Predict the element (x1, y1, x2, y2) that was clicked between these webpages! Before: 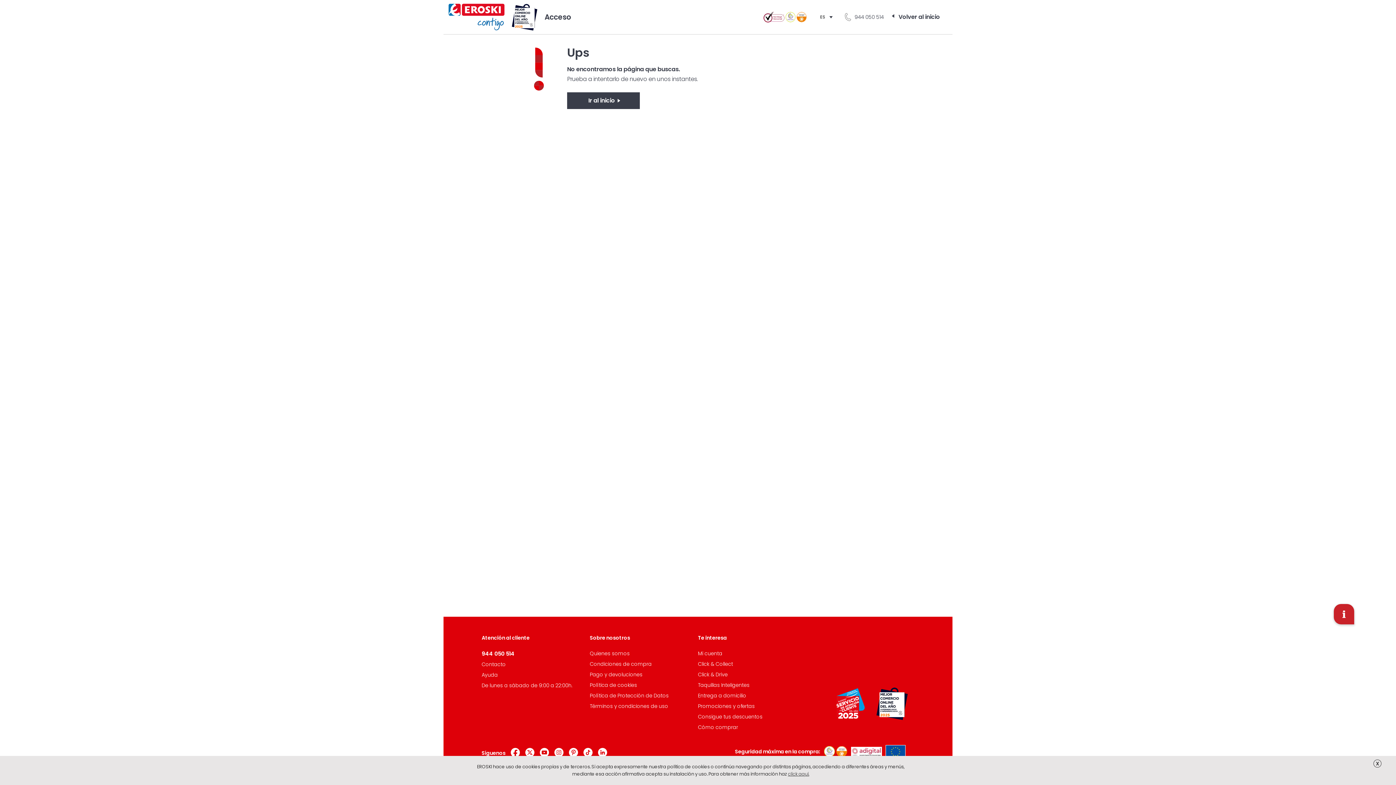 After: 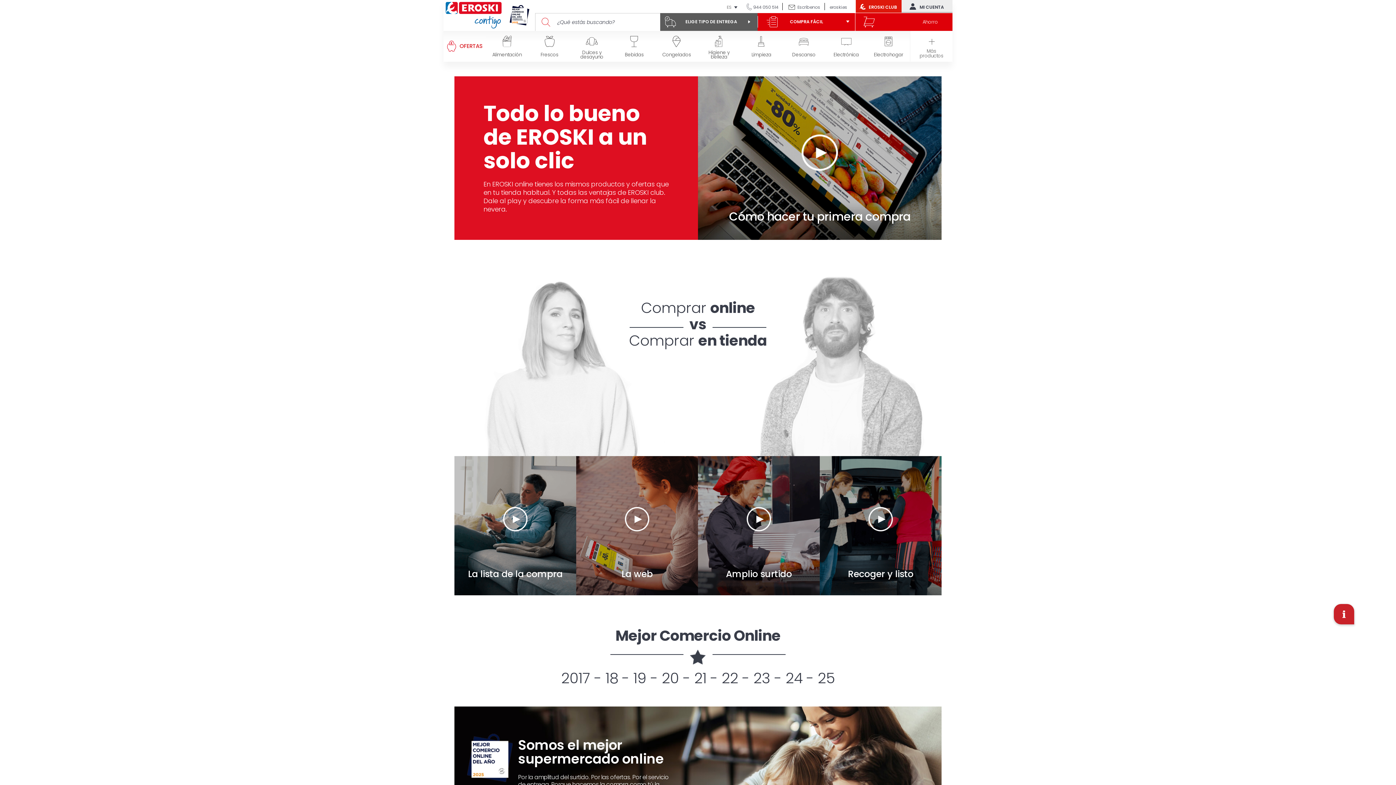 Action: label: Cómo comprar bbox: (698, 724, 738, 731)